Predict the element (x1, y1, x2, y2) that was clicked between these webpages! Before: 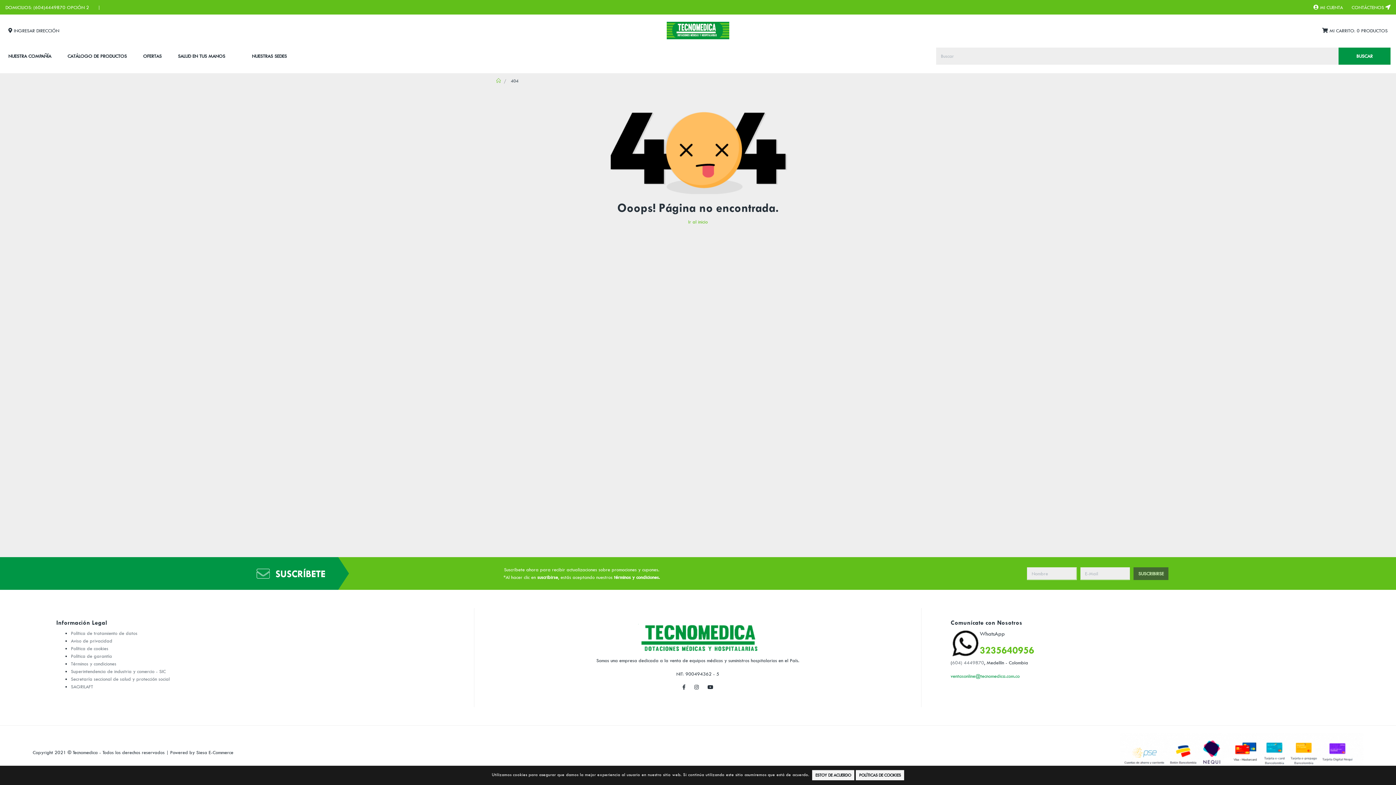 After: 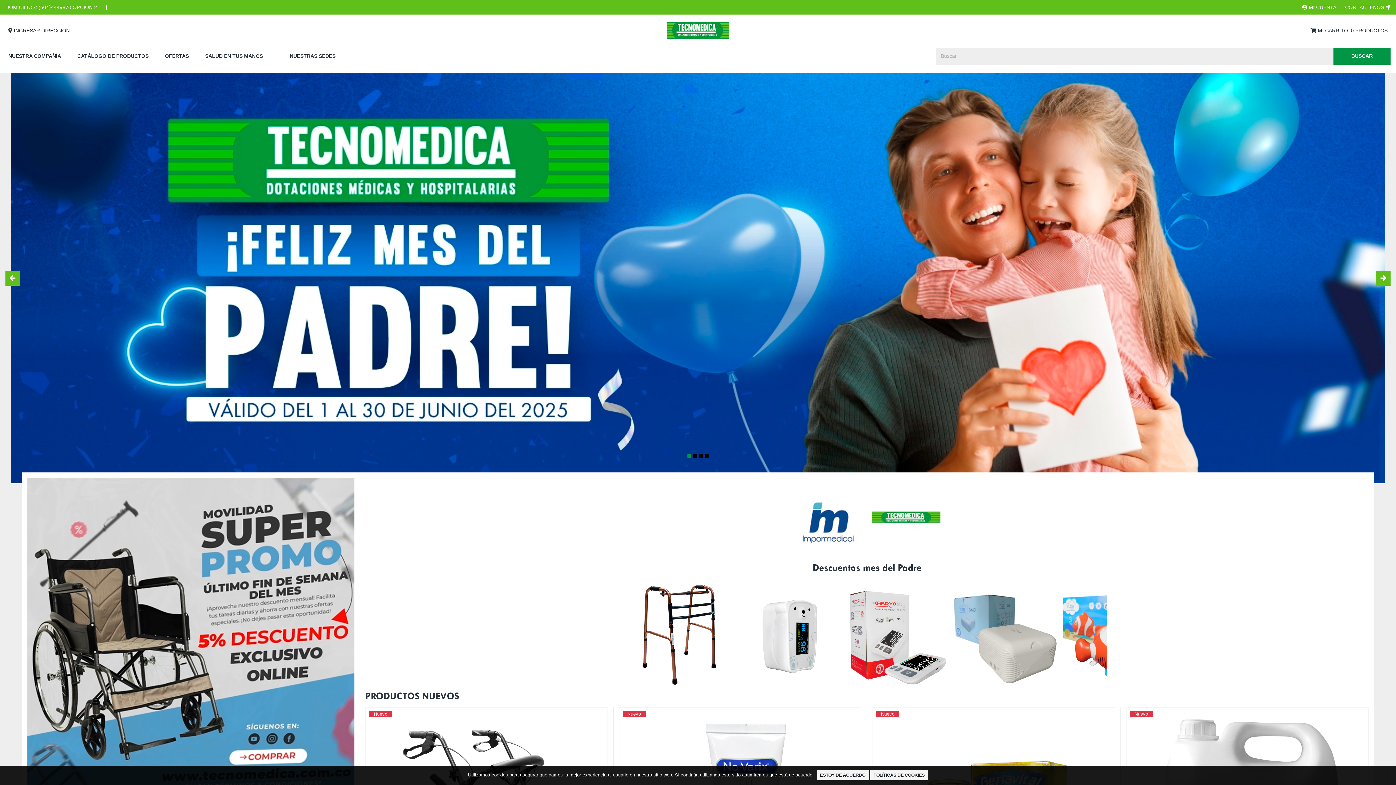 Action: bbox: (496, 4, 501, 10)